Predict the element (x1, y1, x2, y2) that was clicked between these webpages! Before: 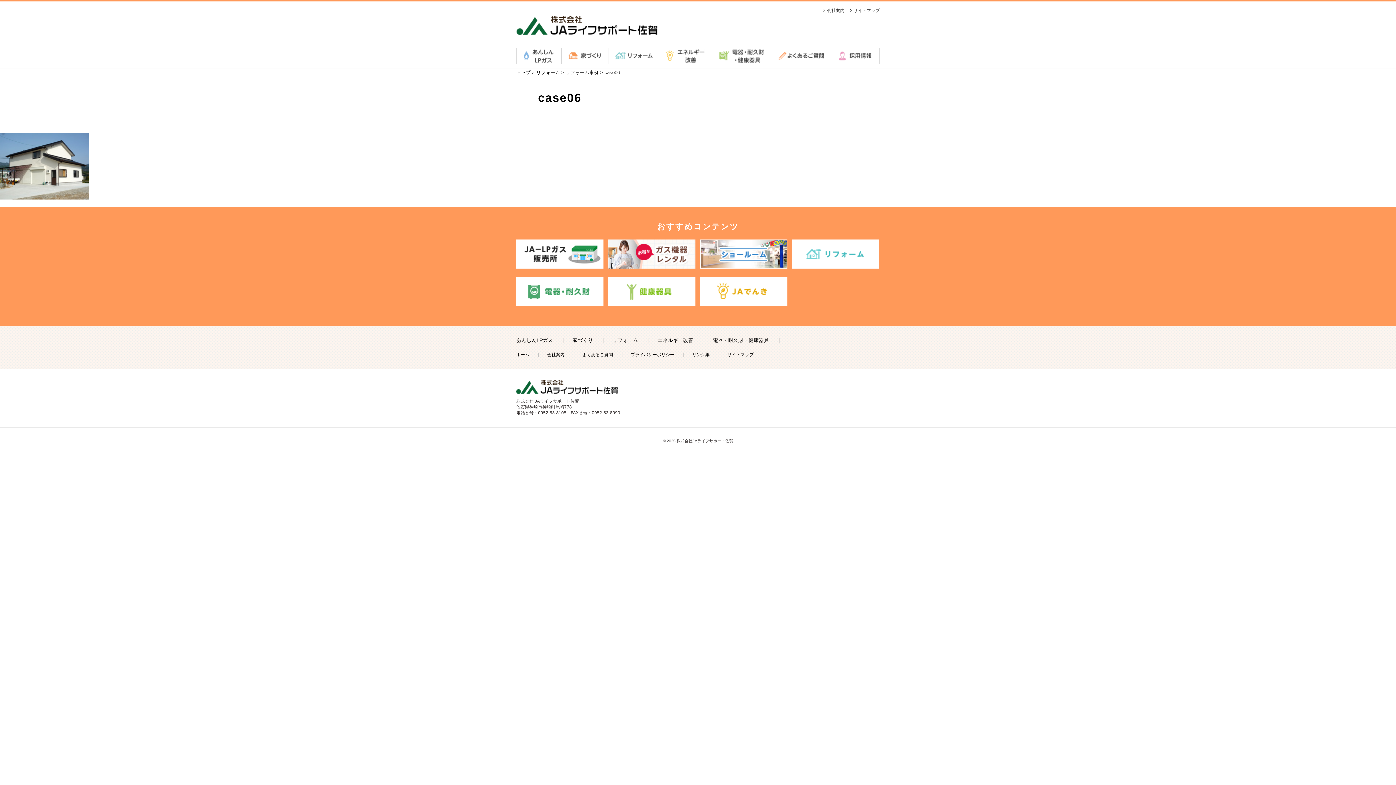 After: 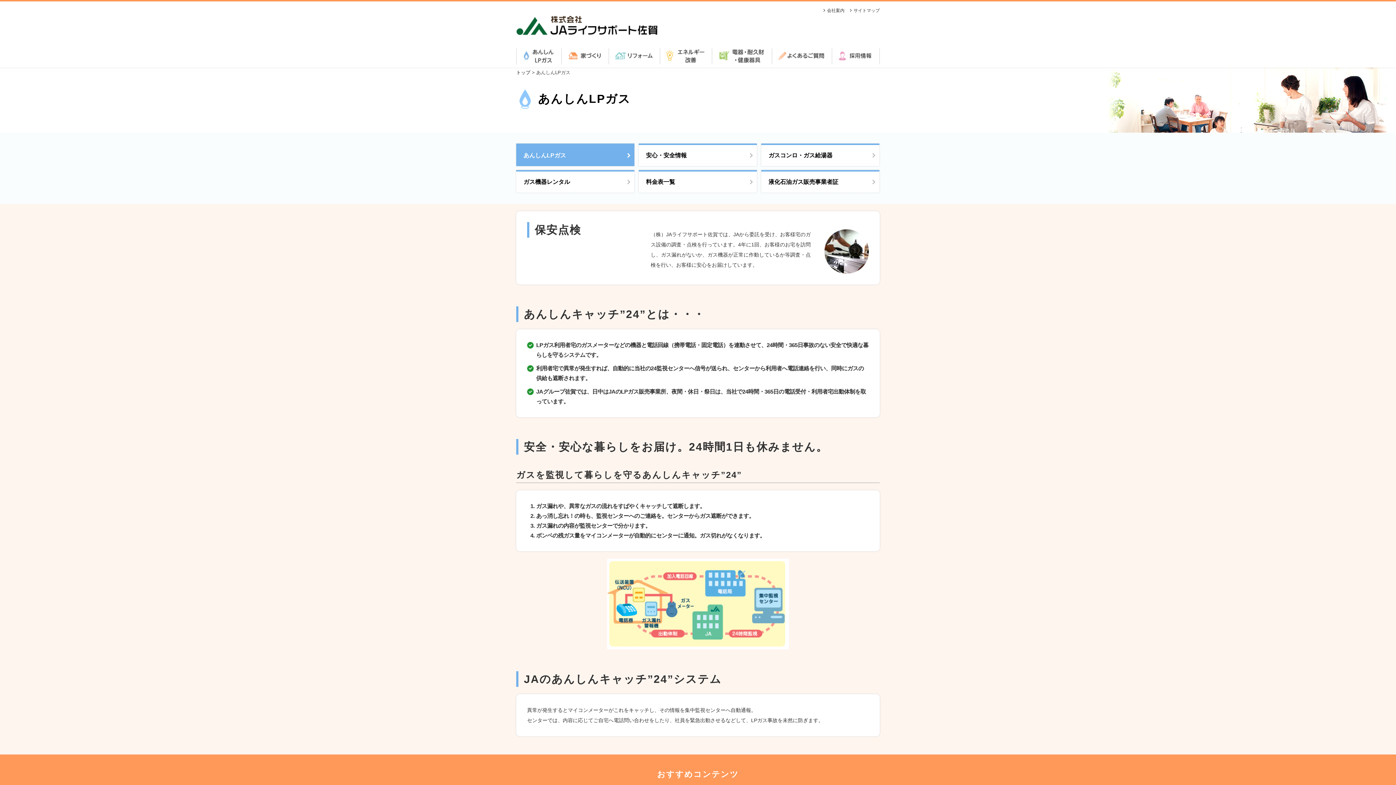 Action: bbox: (516, 337, 564, 343) label: あんしんLPガス